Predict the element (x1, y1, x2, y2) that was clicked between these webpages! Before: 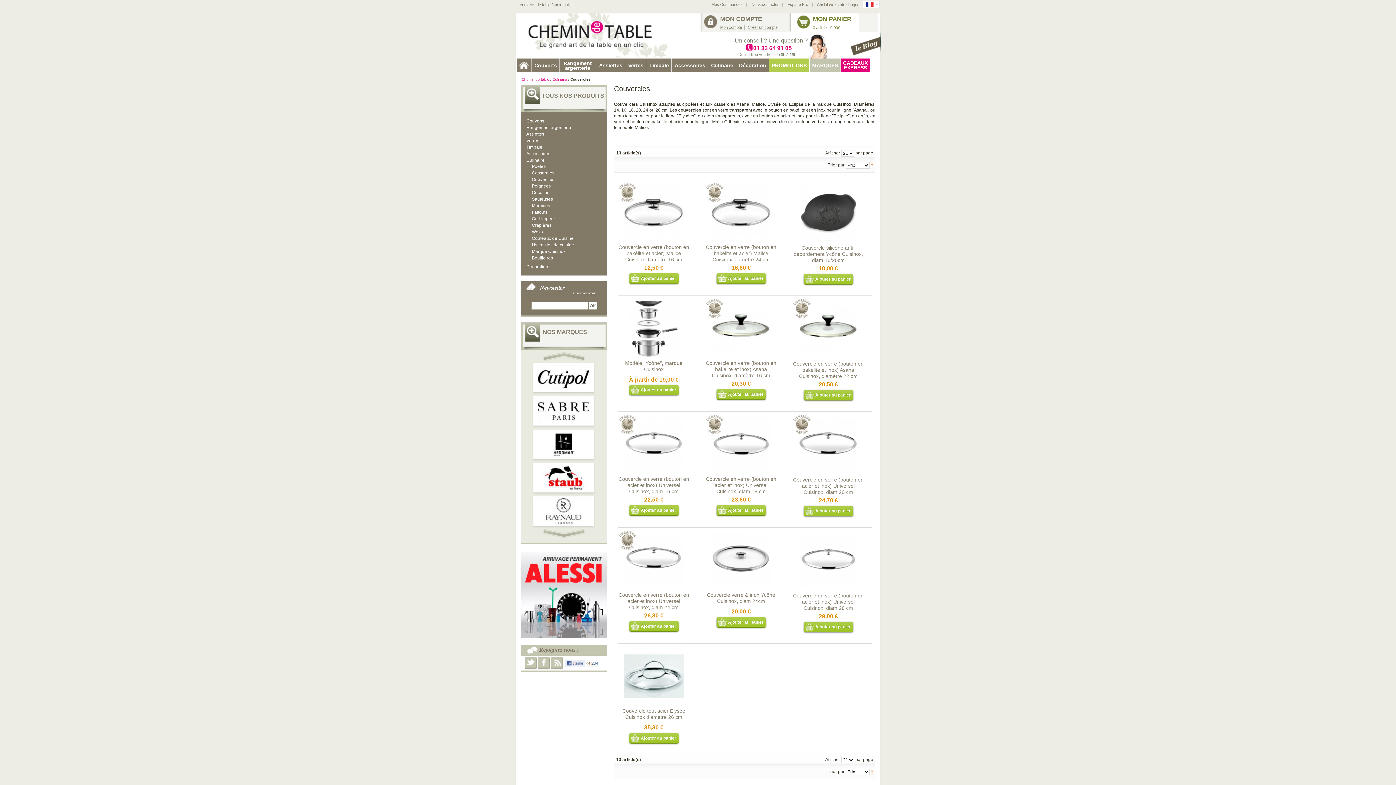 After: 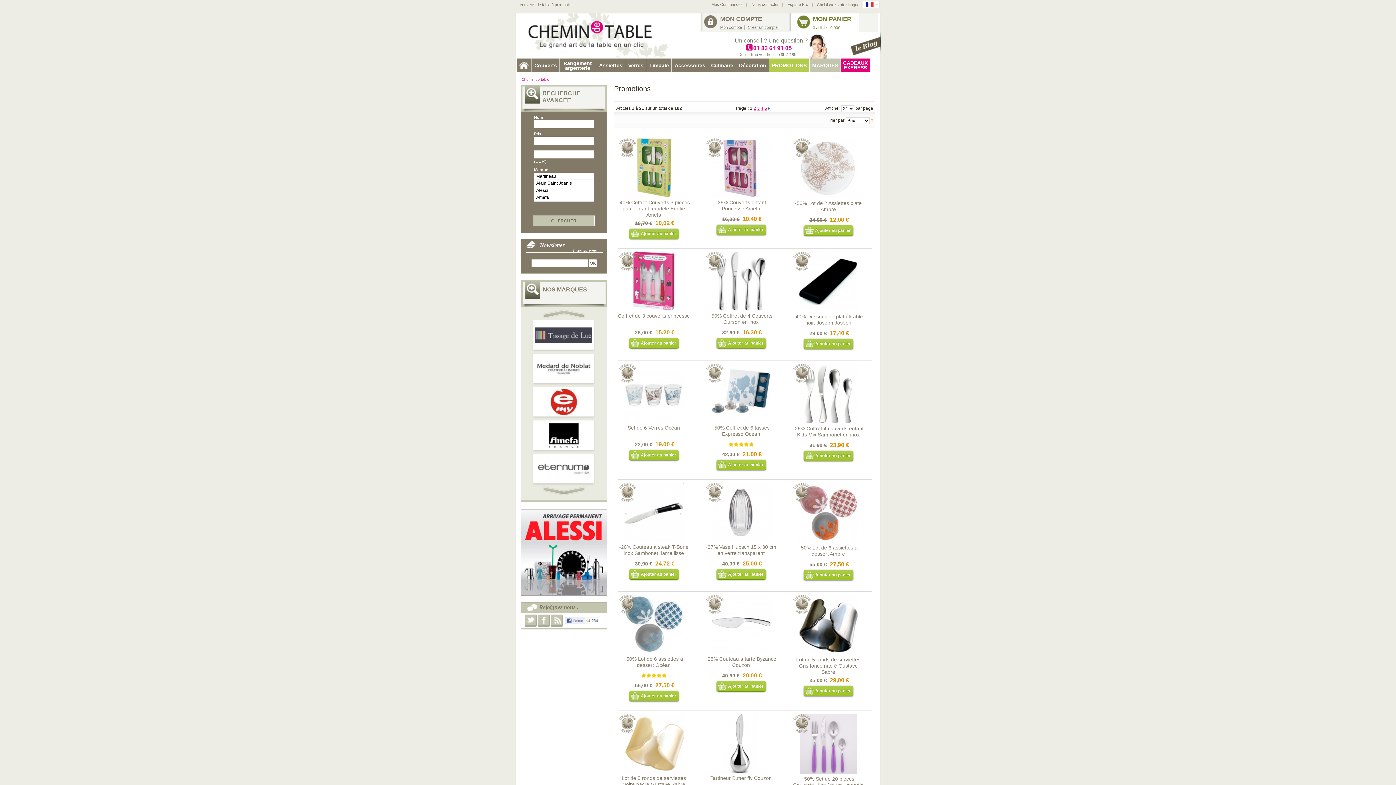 Action: bbox: (769, 58, 809, 72) label: PROMOTIONS